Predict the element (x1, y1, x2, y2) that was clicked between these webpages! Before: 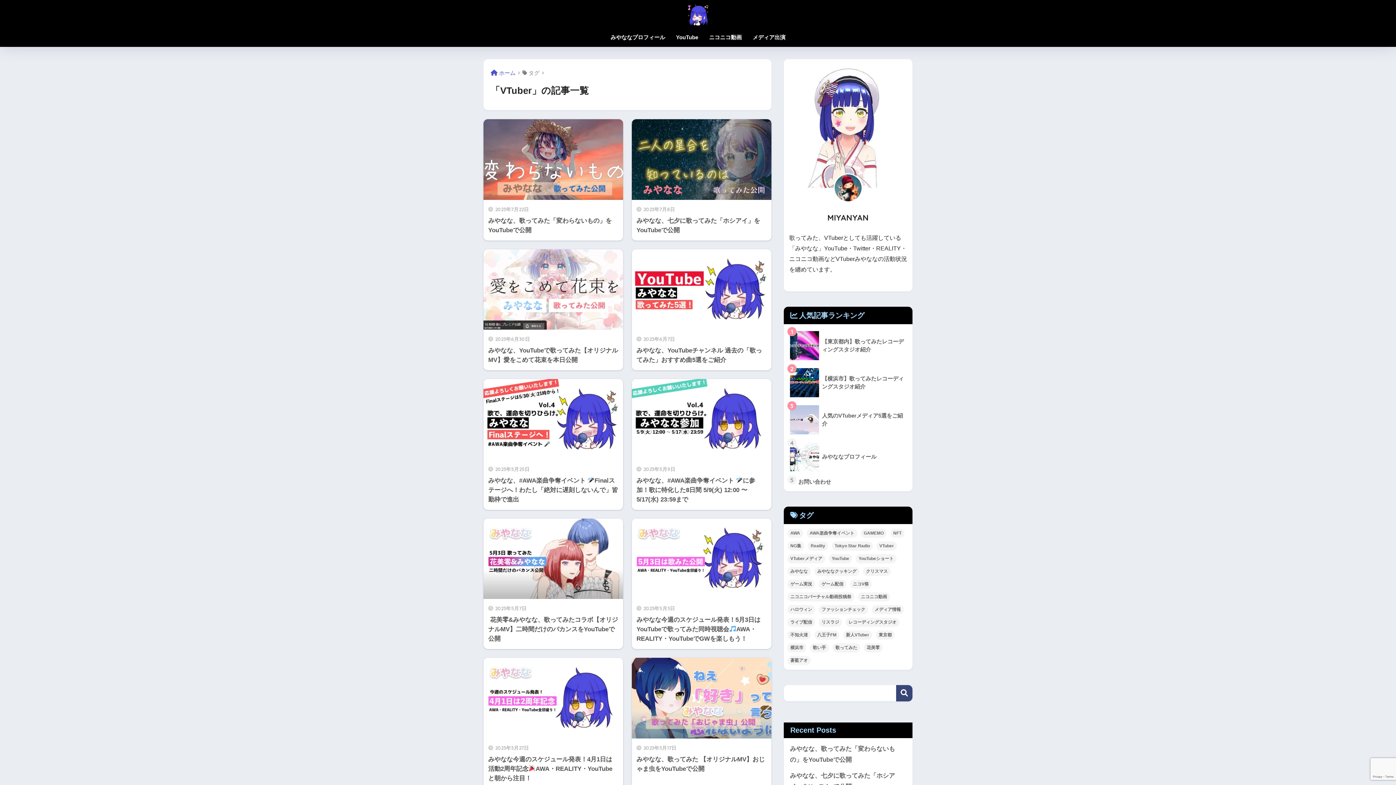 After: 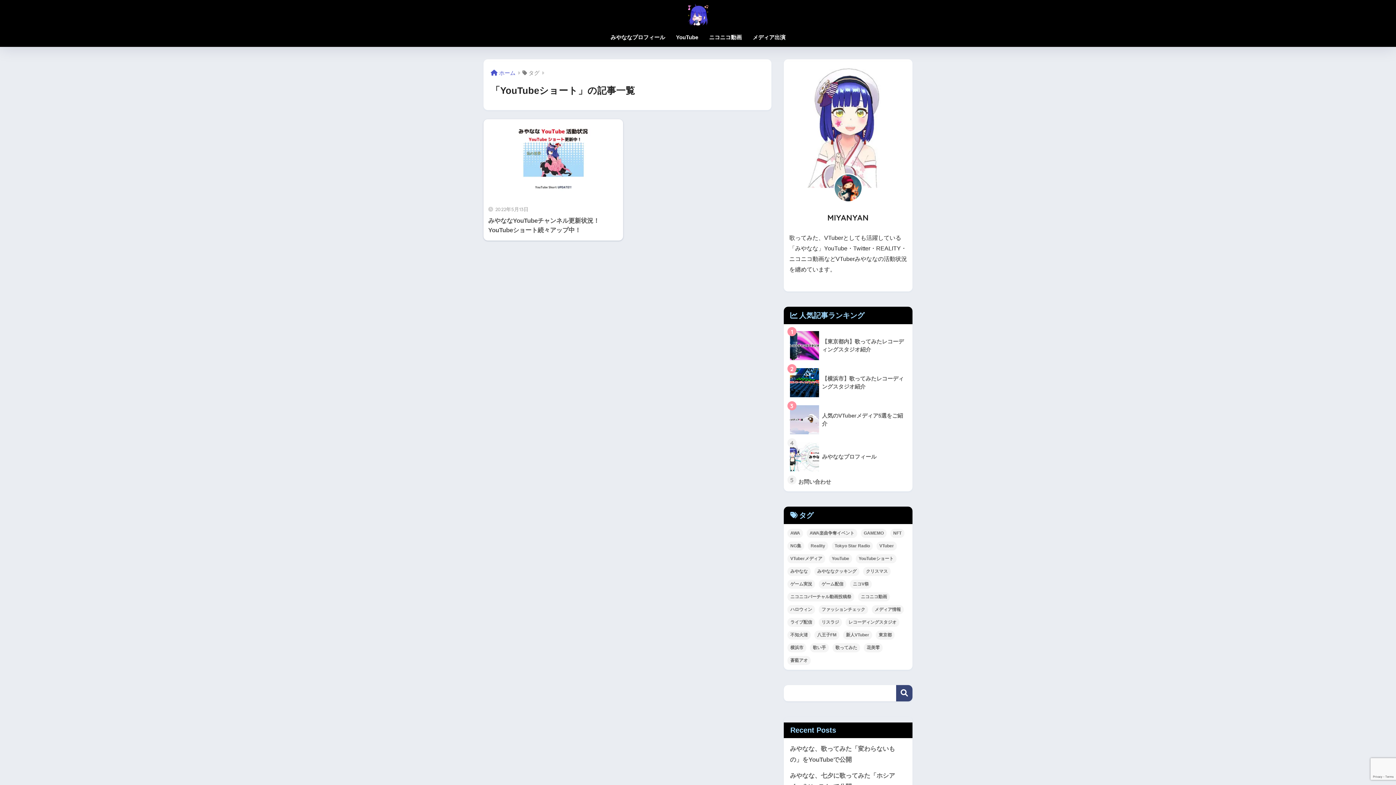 Action: label: YouTubeショート (1個の項目) bbox: (856, 554, 896, 563)